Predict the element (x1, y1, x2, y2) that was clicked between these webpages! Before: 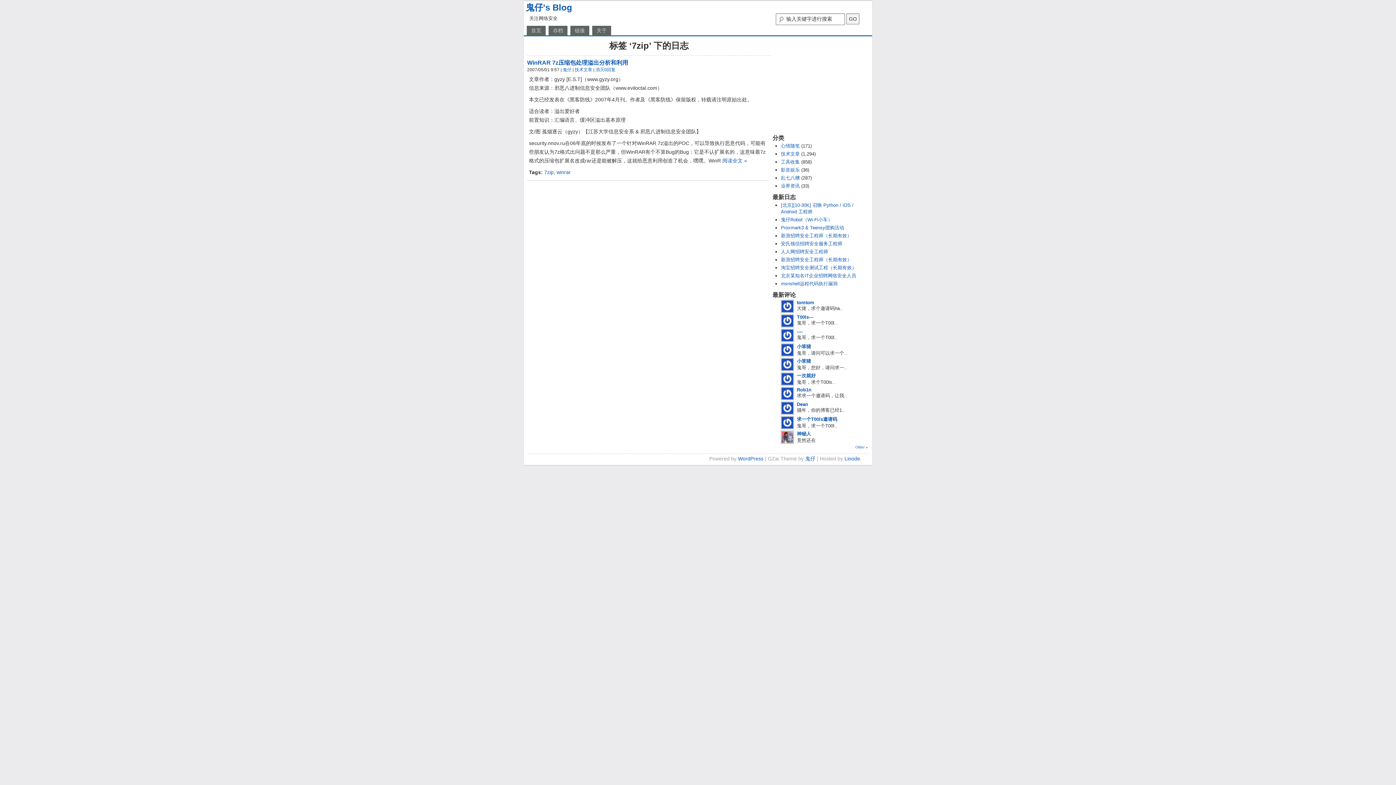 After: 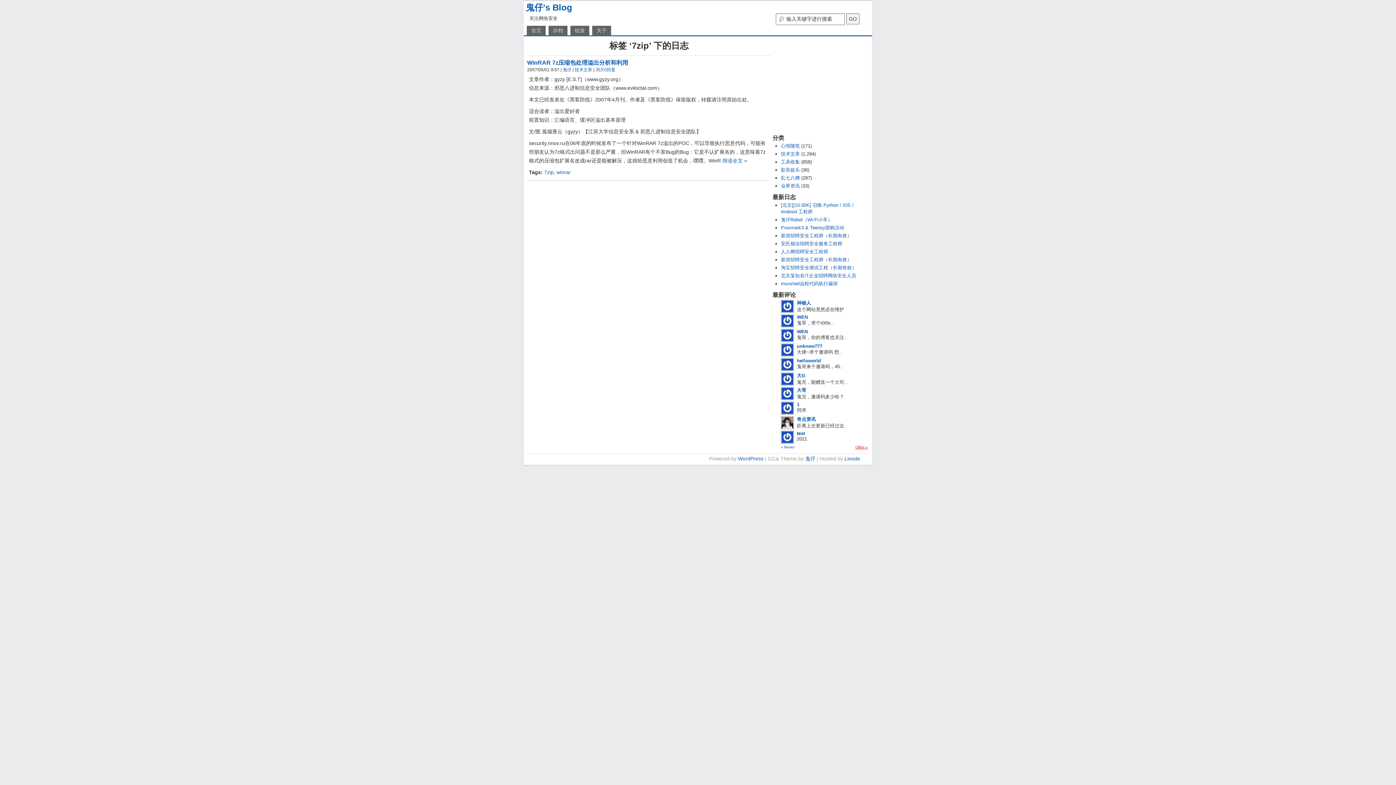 Action: label: Older » bbox: (855, 445, 868, 449)